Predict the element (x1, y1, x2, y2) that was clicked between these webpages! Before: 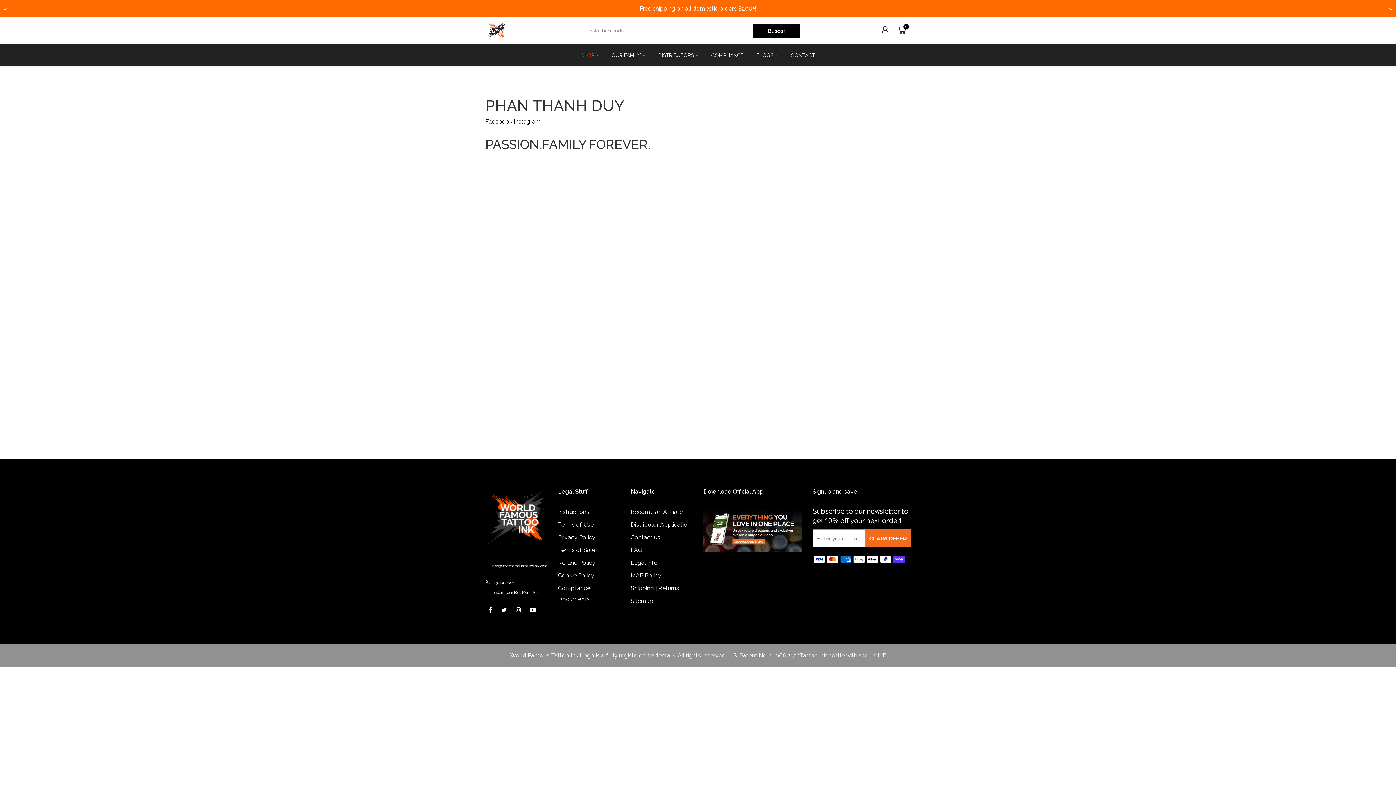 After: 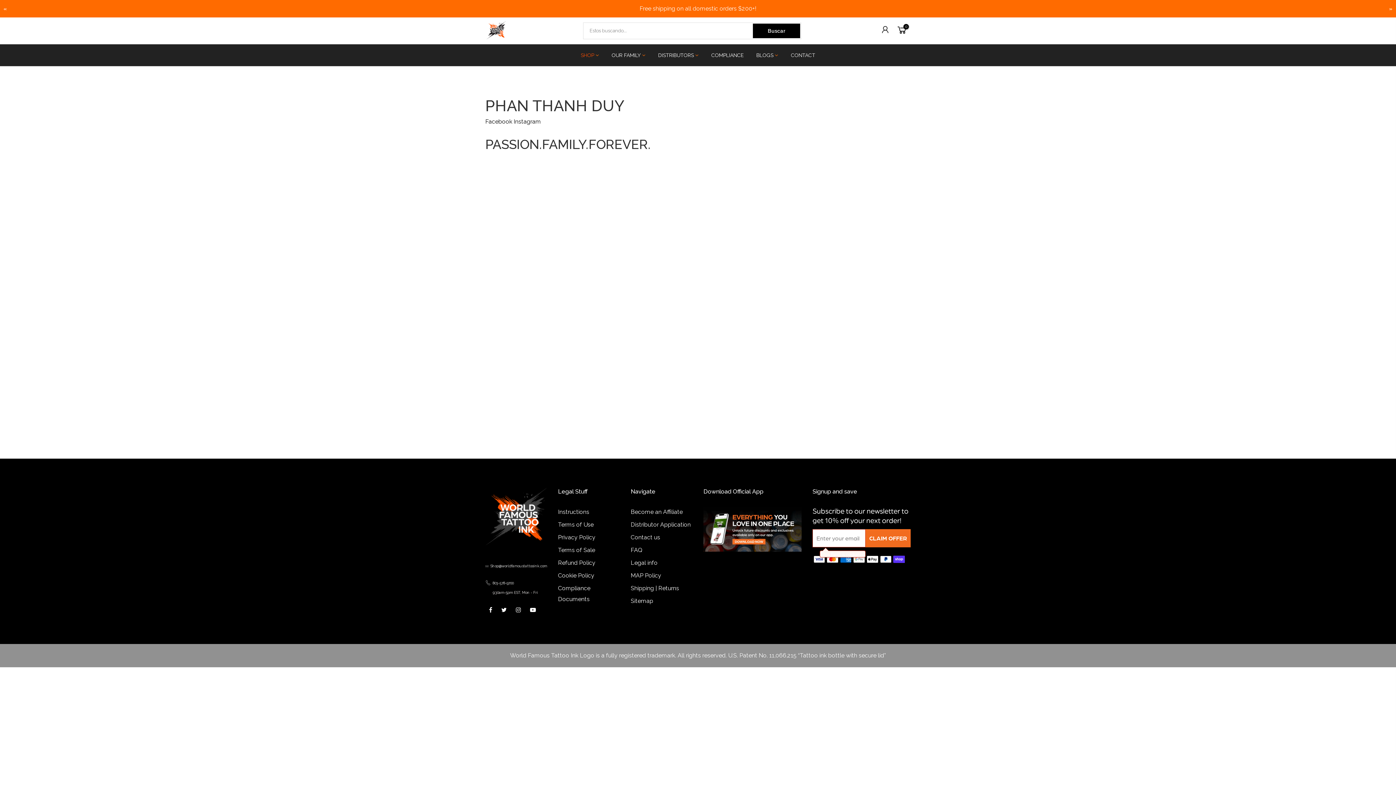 Action: label: CLAIM OFFER bbox: (865, 529, 910, 547)